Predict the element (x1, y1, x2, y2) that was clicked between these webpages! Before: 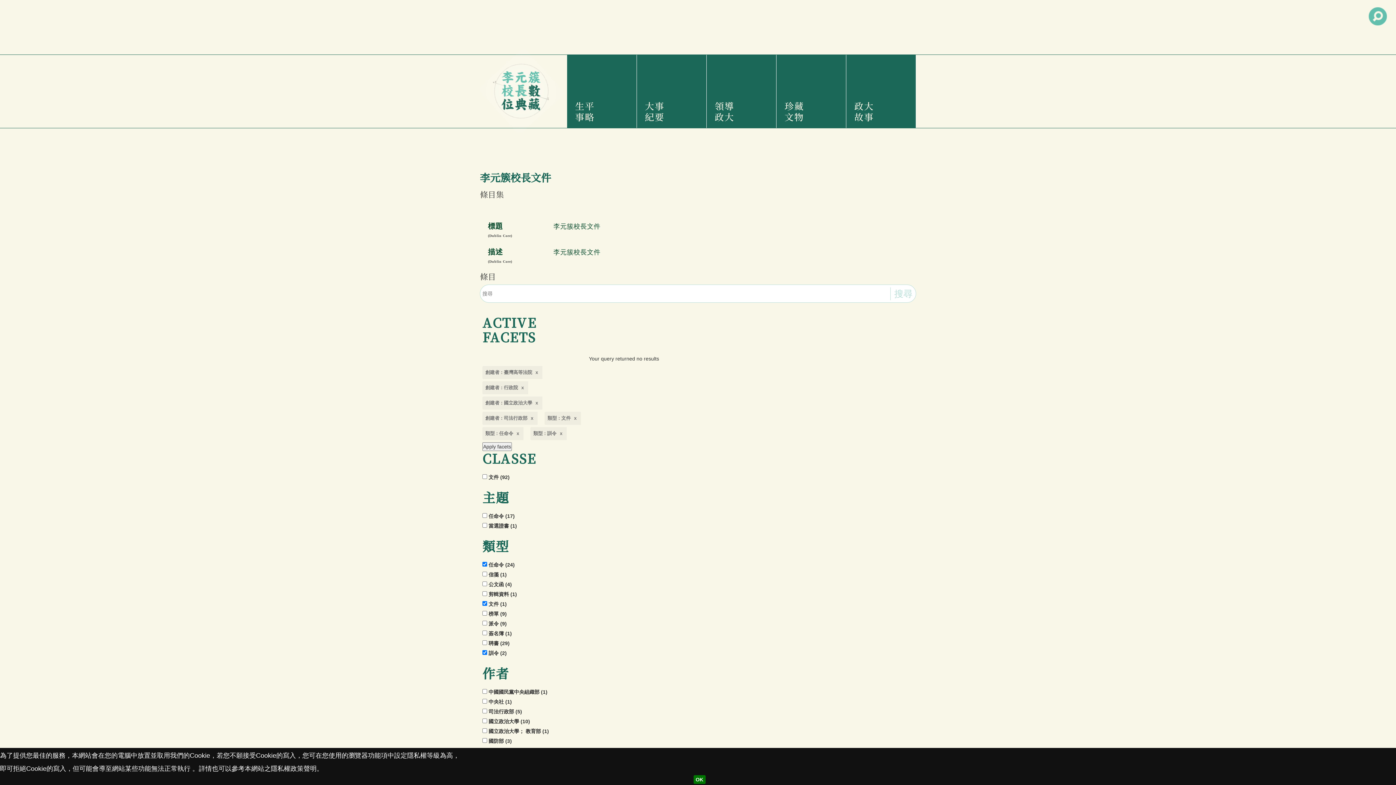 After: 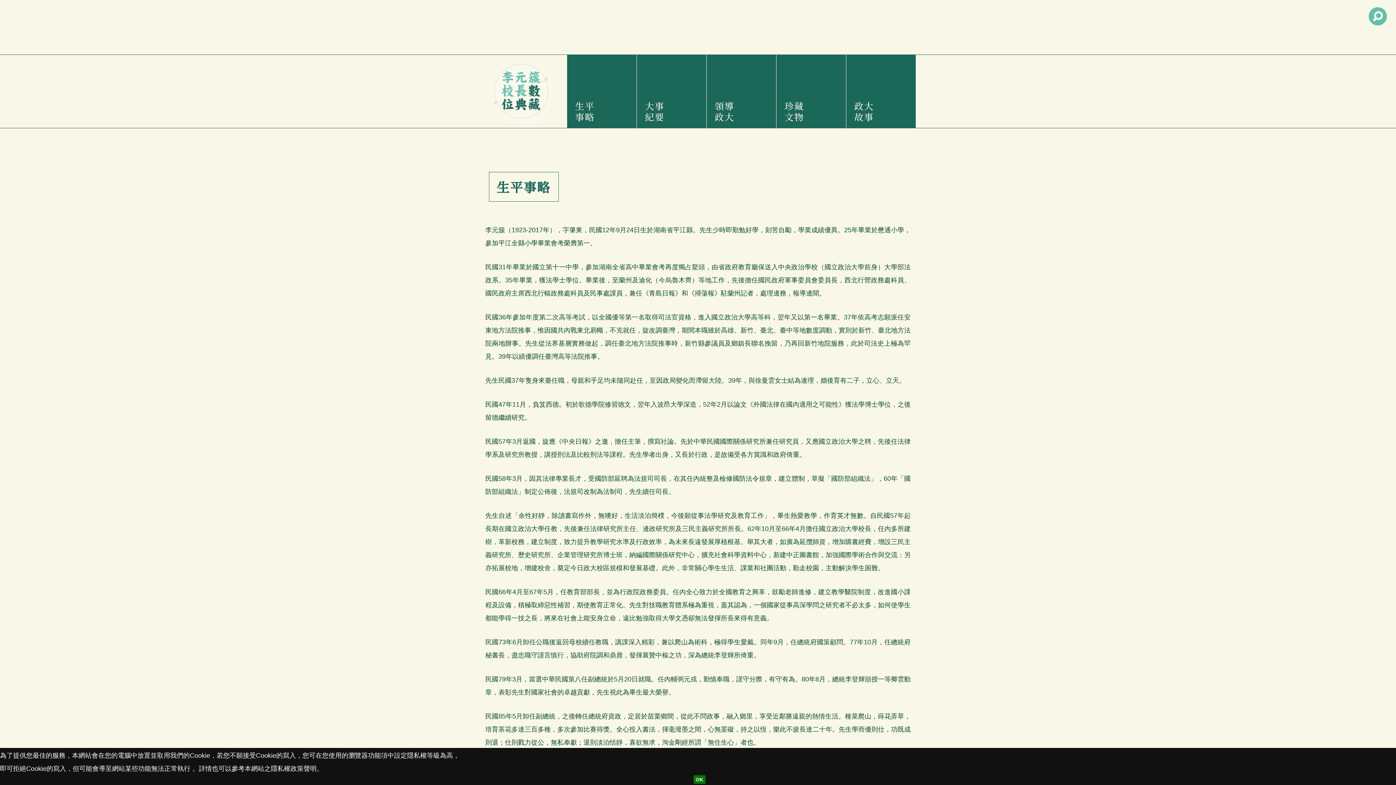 Action: bbox: (572, 54, 631, 128) label: 生平事略